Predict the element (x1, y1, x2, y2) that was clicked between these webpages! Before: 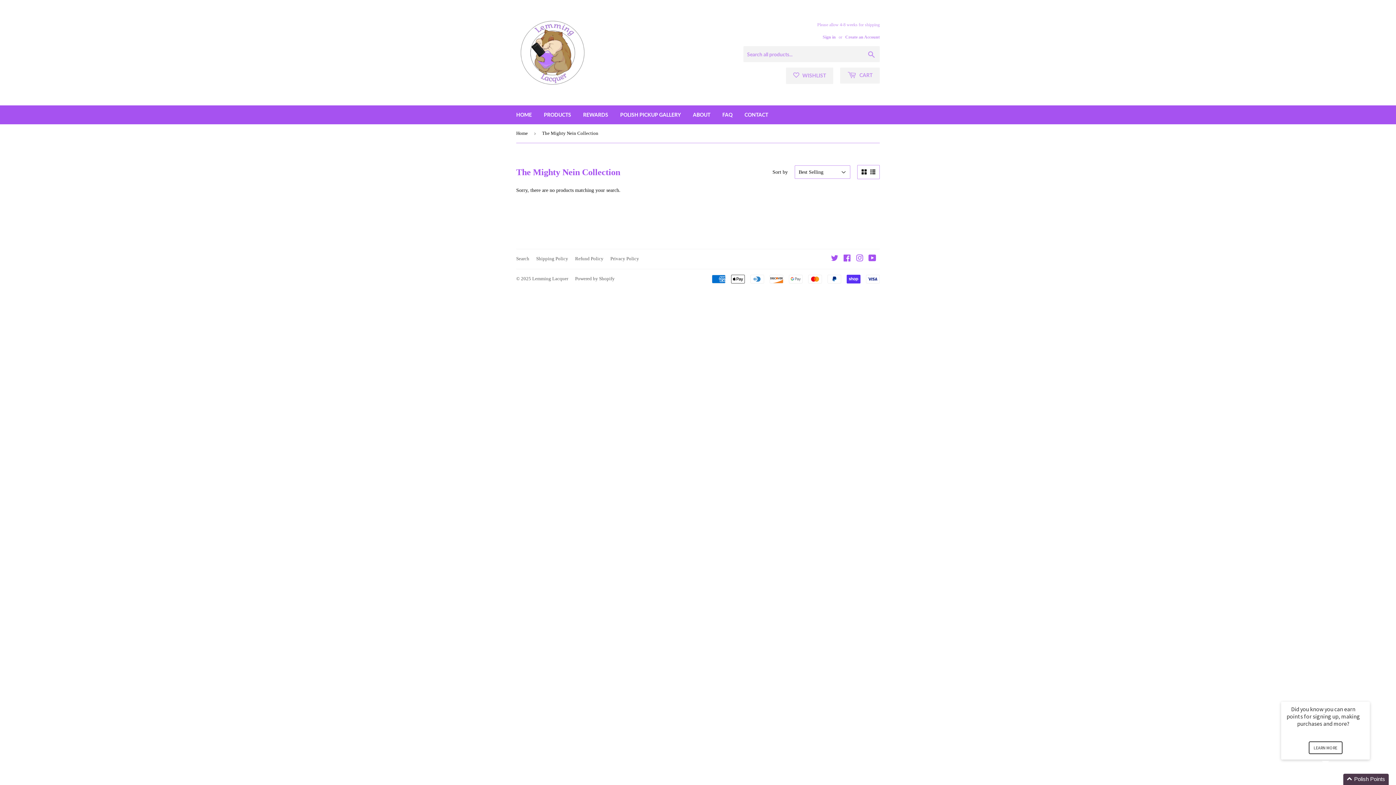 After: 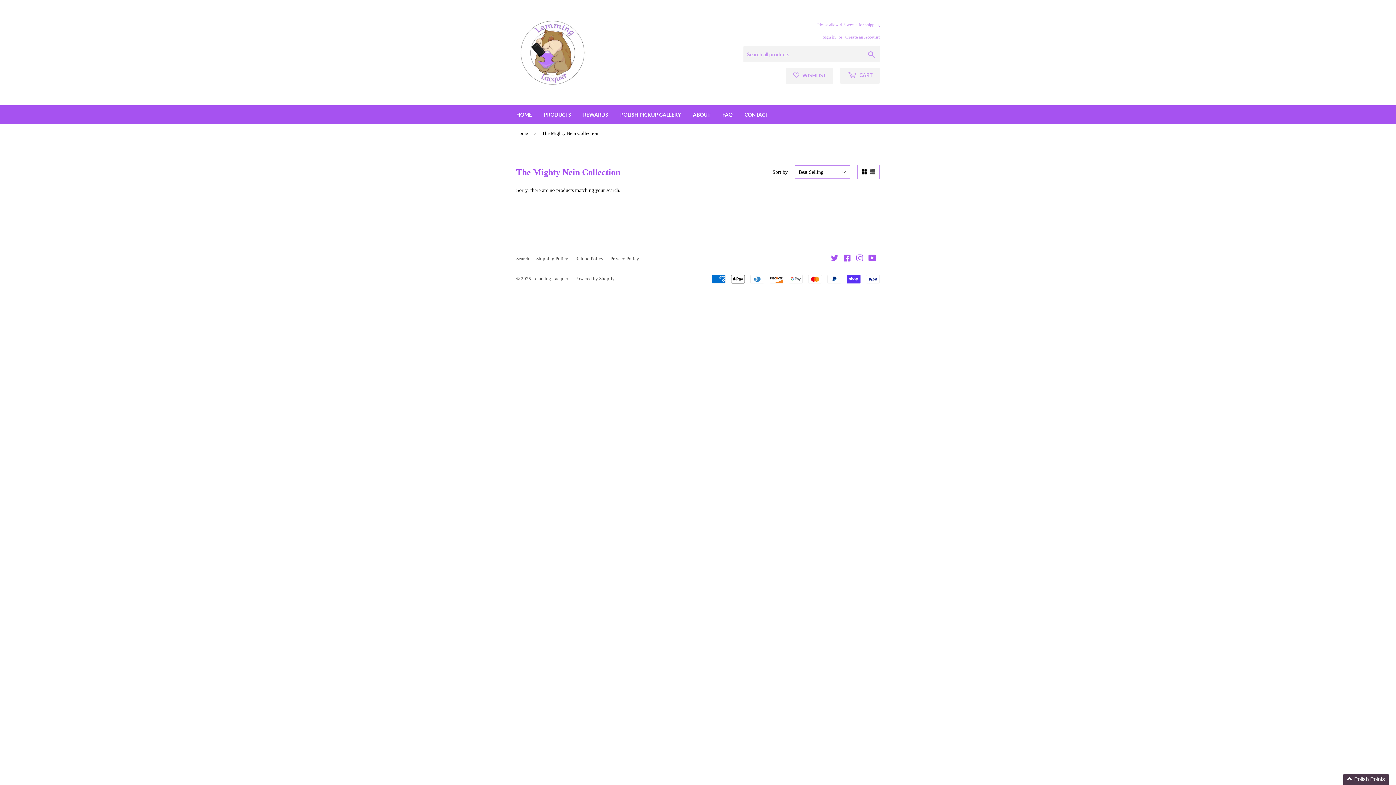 Action: bbox: (861, 169, 866, 175)